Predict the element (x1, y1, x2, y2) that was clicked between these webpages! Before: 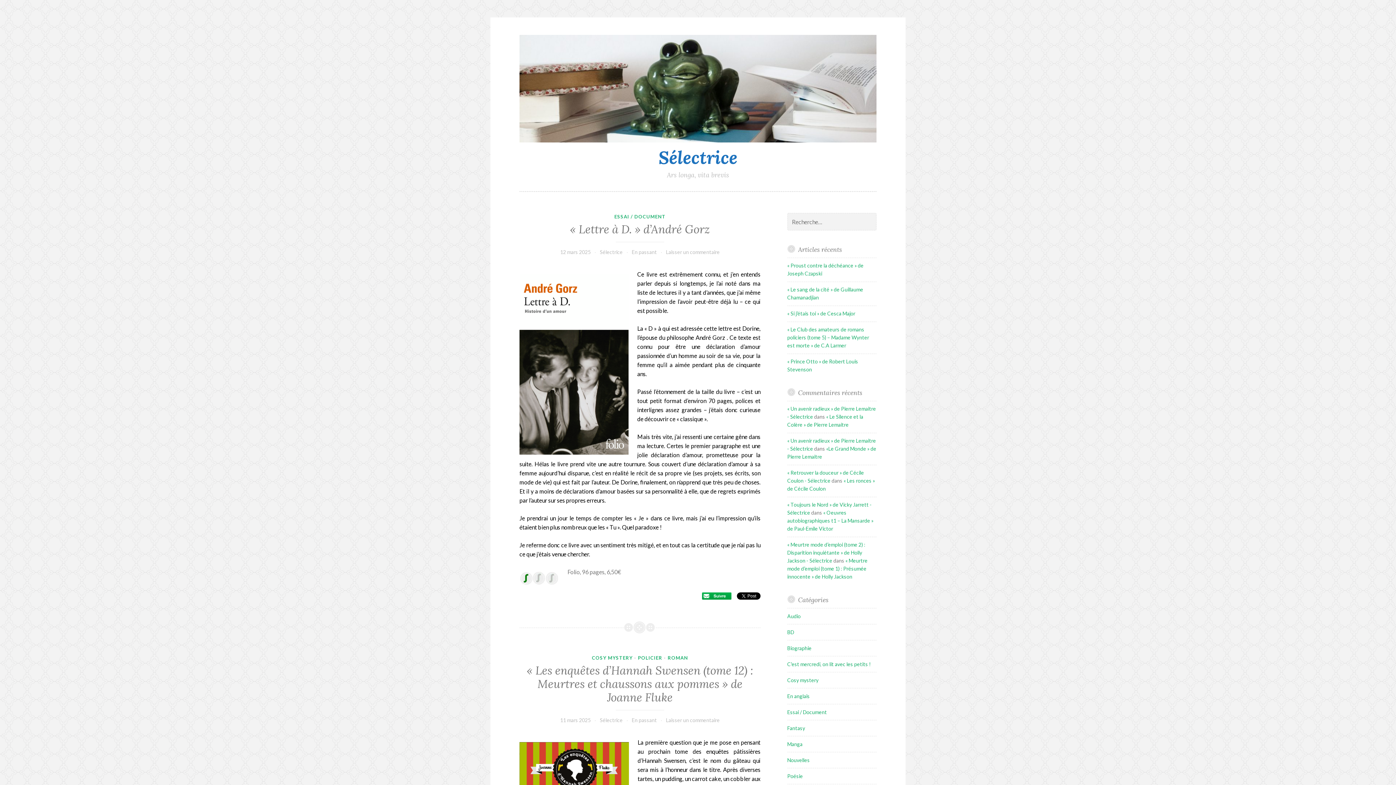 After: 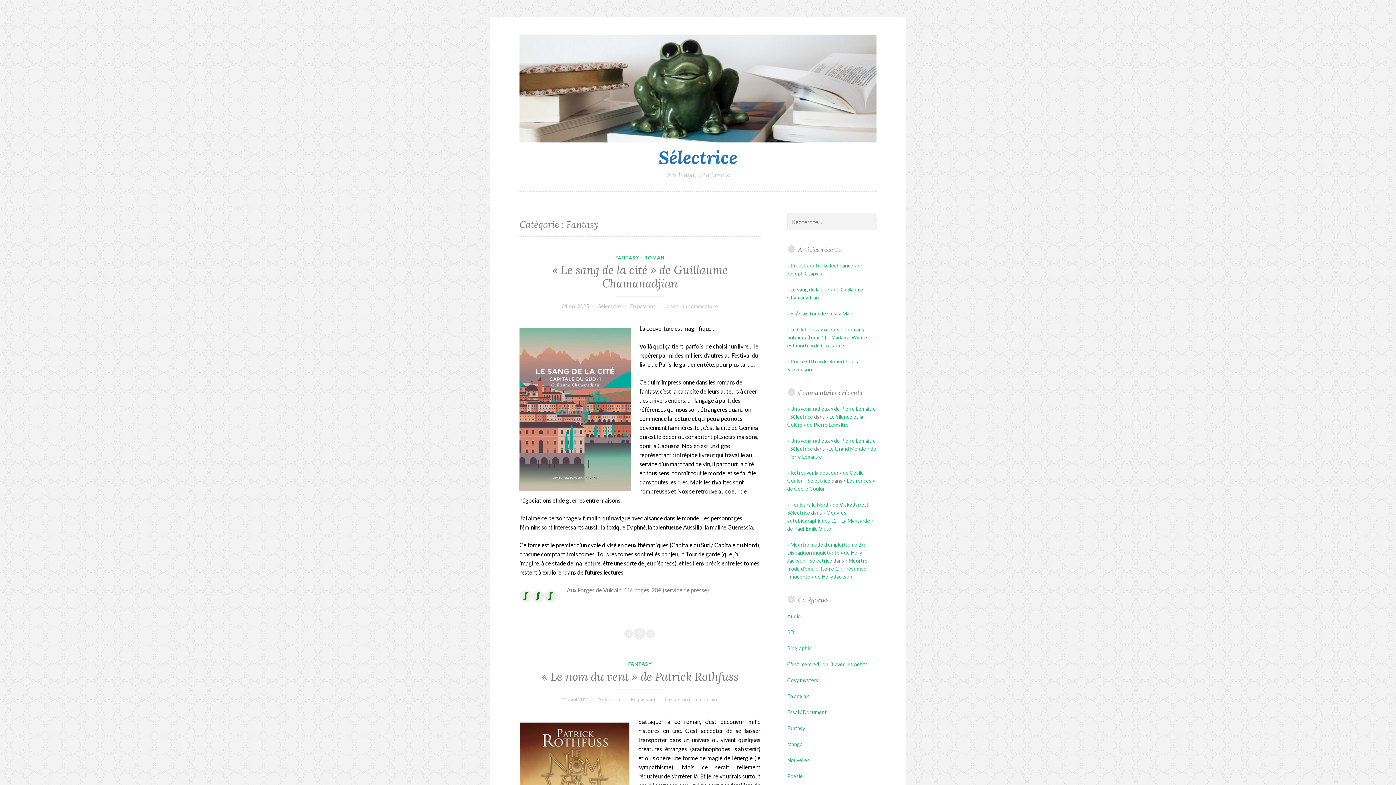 Action: bbox: (787, 725, 805, 731) label: Fantasy